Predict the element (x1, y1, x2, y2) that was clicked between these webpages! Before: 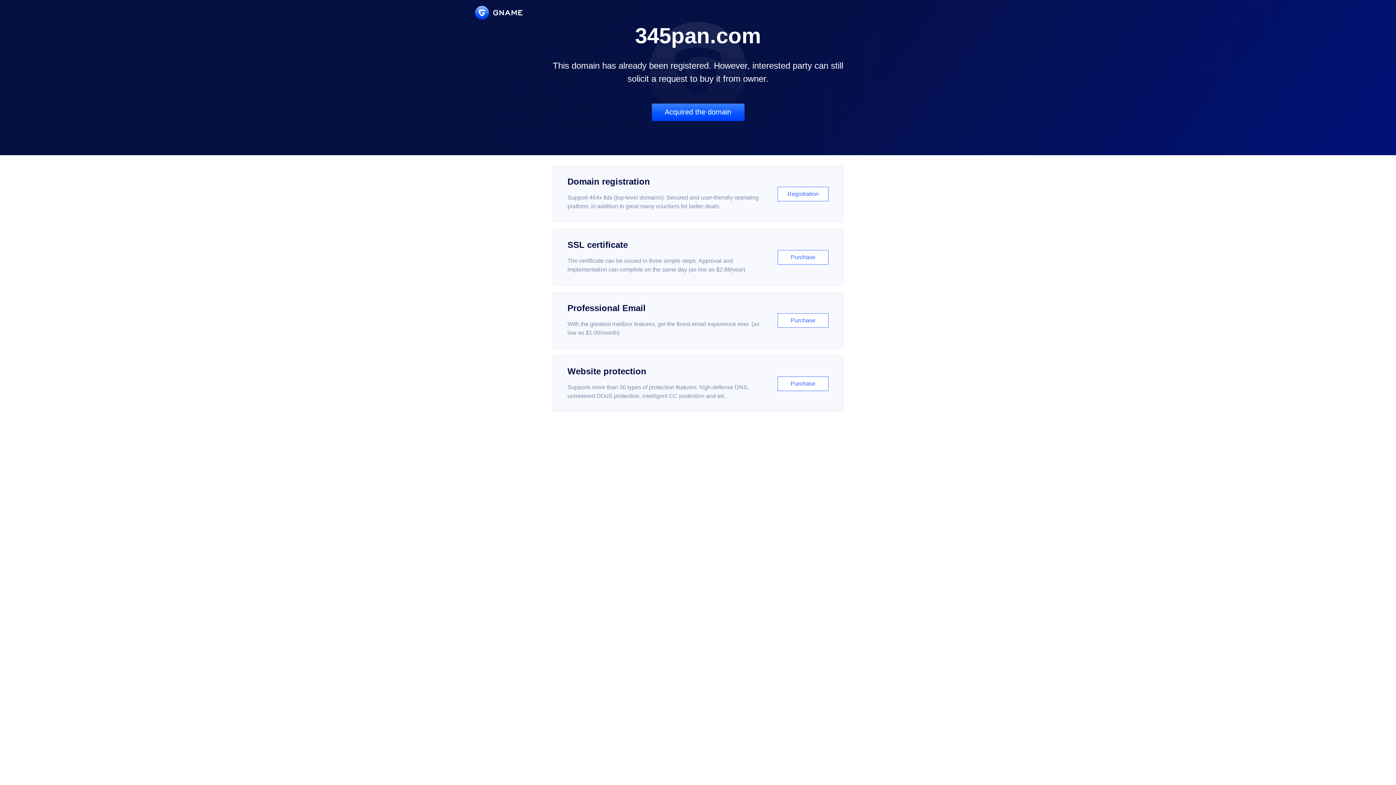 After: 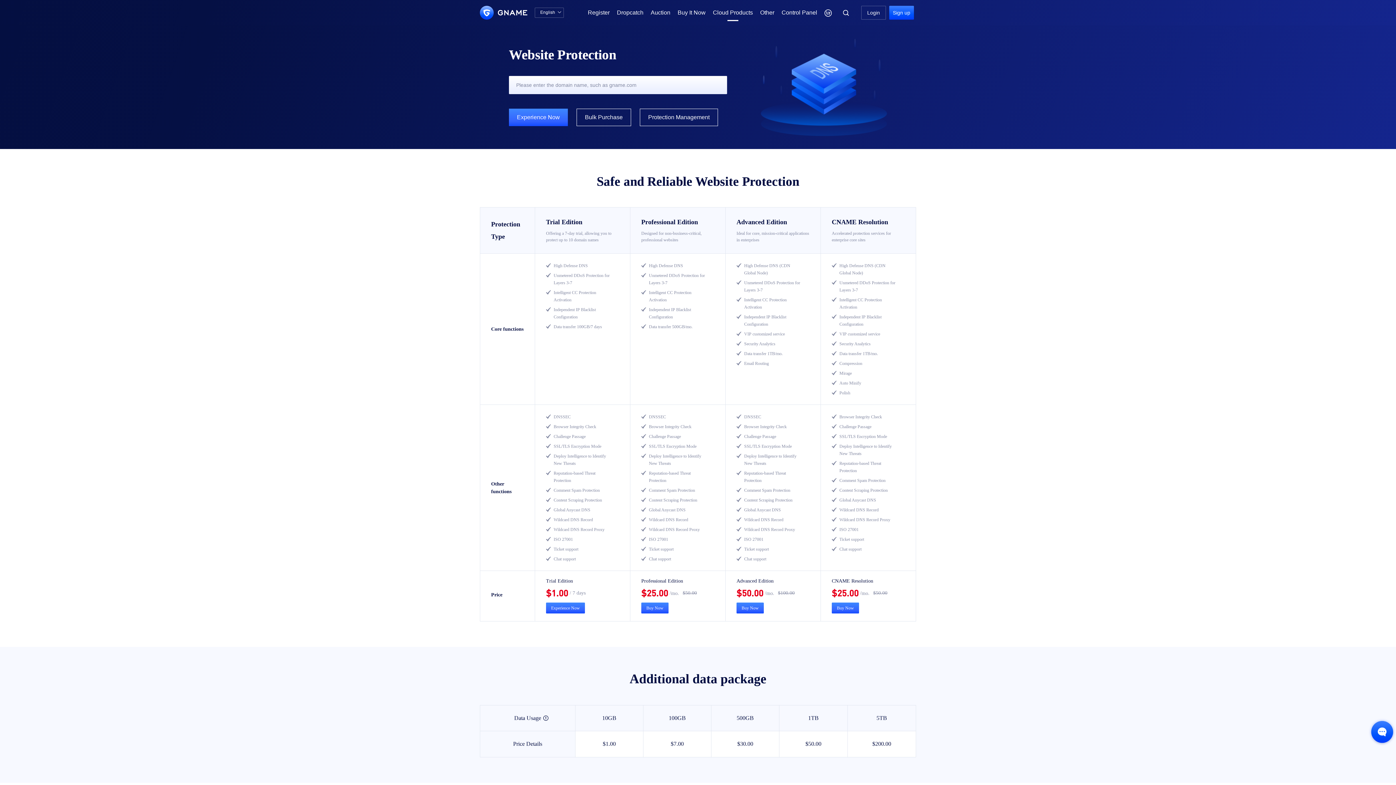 Action: label: Website protection

Supports more than 30 types of protection features: high-defense DNS, unmetered DDoS protection, intelligent CC protection and etc...

Purchase bbox: (552, 356, 843, 412)